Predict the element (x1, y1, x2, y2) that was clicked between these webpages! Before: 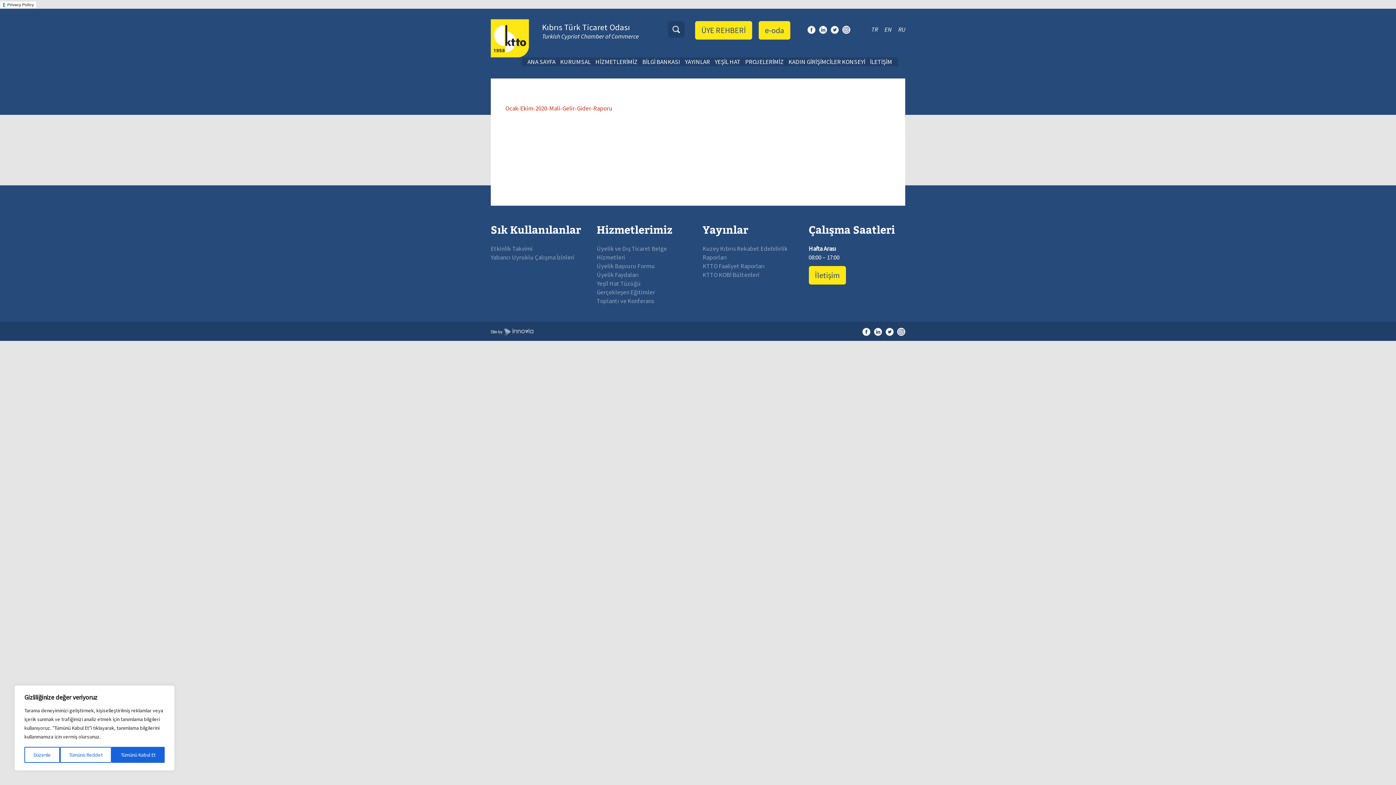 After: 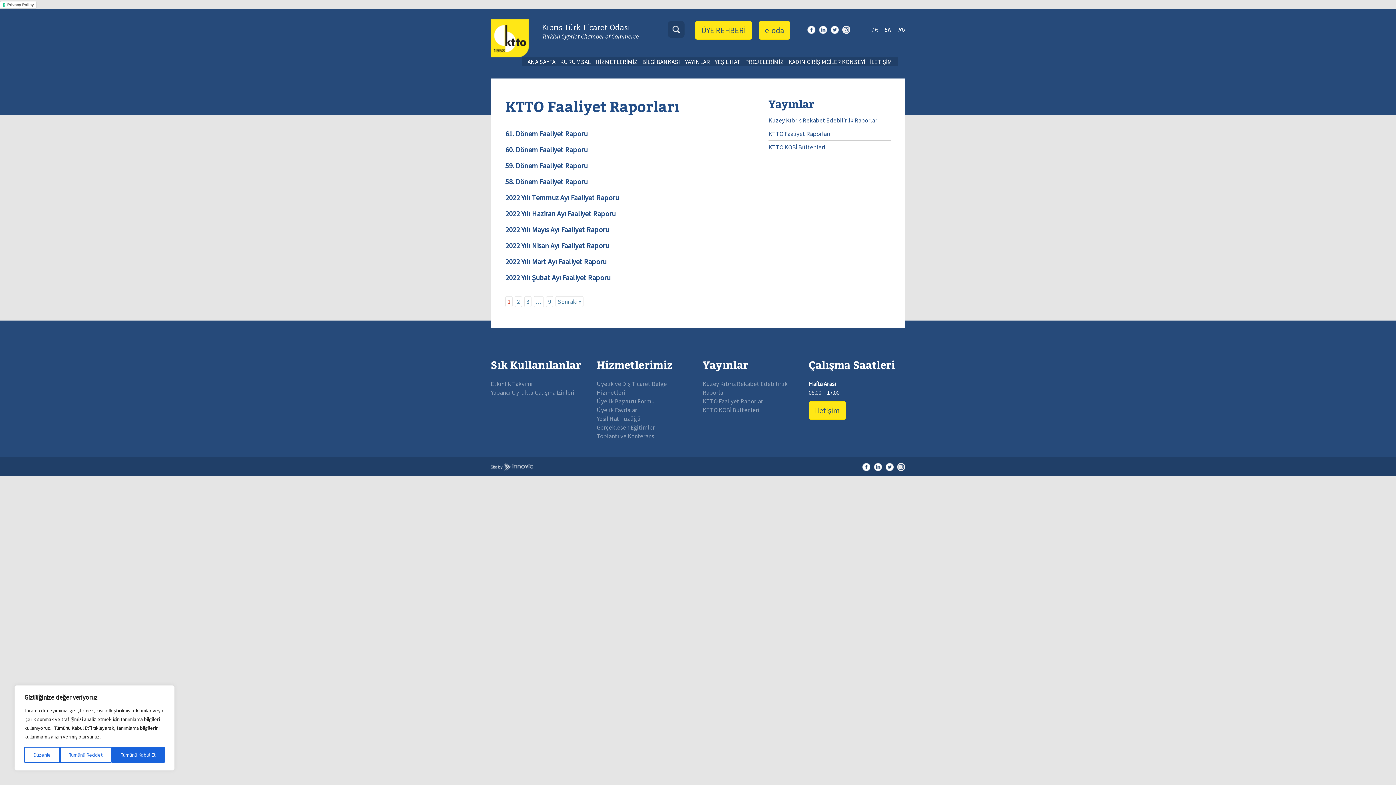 Action: bbox: (702, 262, 765, 270) label: KTTO Faaliyet Raporları